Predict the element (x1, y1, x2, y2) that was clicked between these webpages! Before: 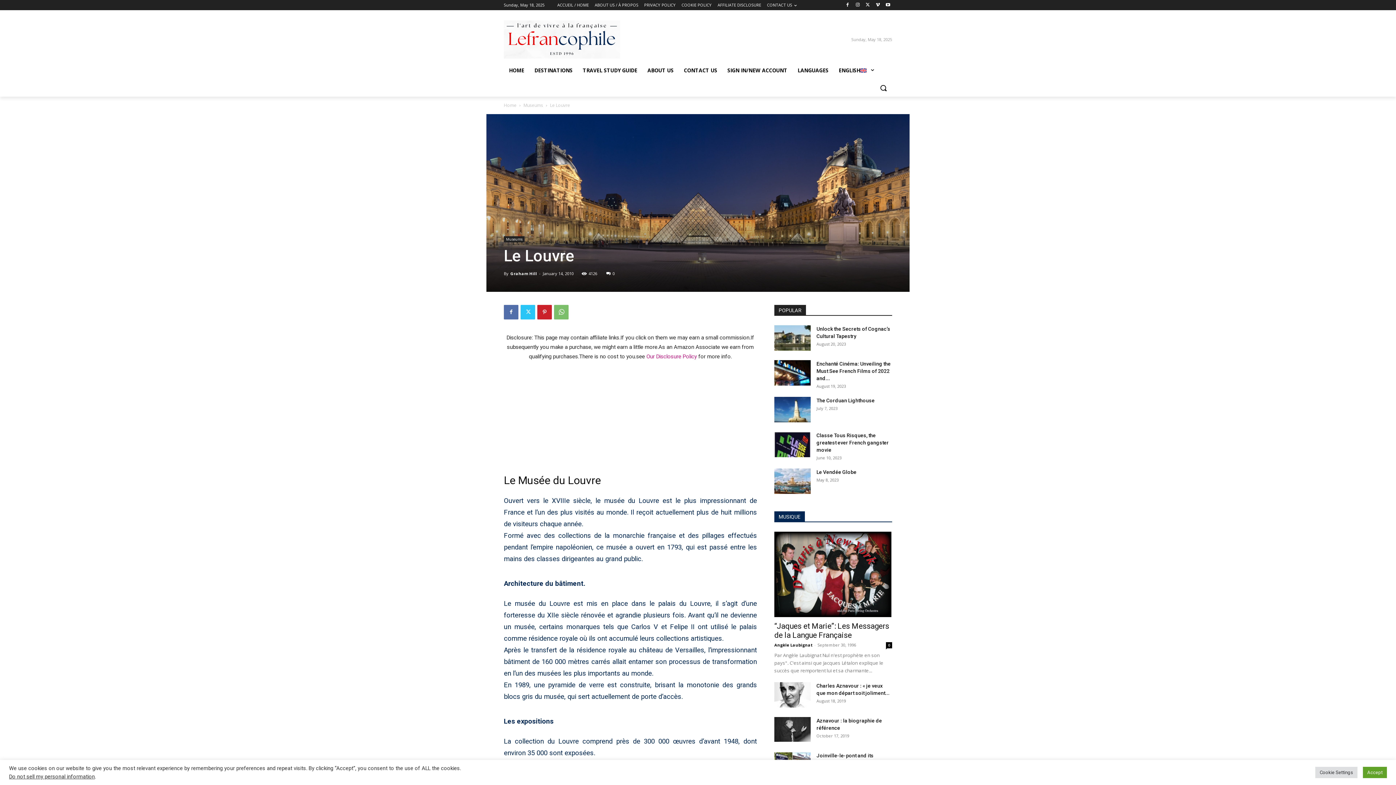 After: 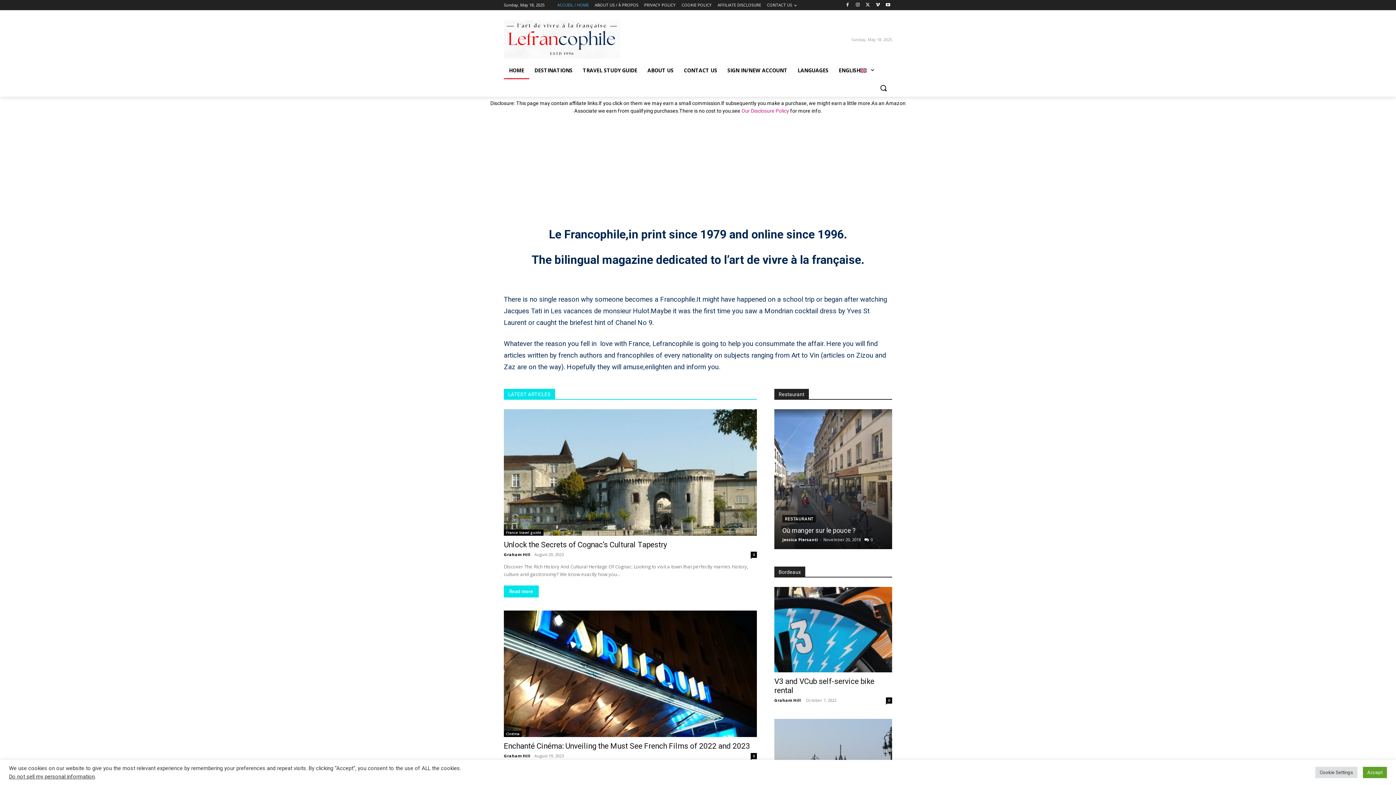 Action: bbox: (504, 102, 516, 108) label: Home